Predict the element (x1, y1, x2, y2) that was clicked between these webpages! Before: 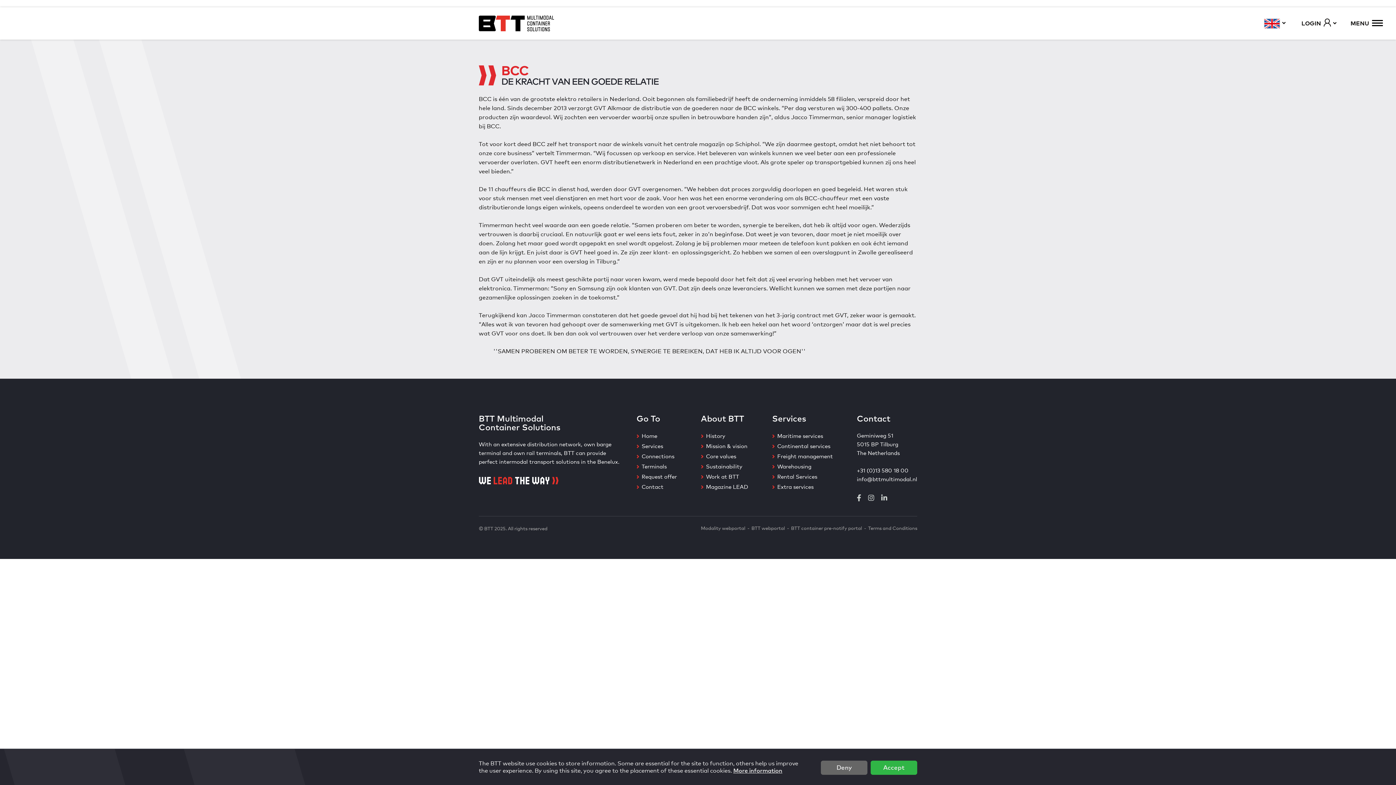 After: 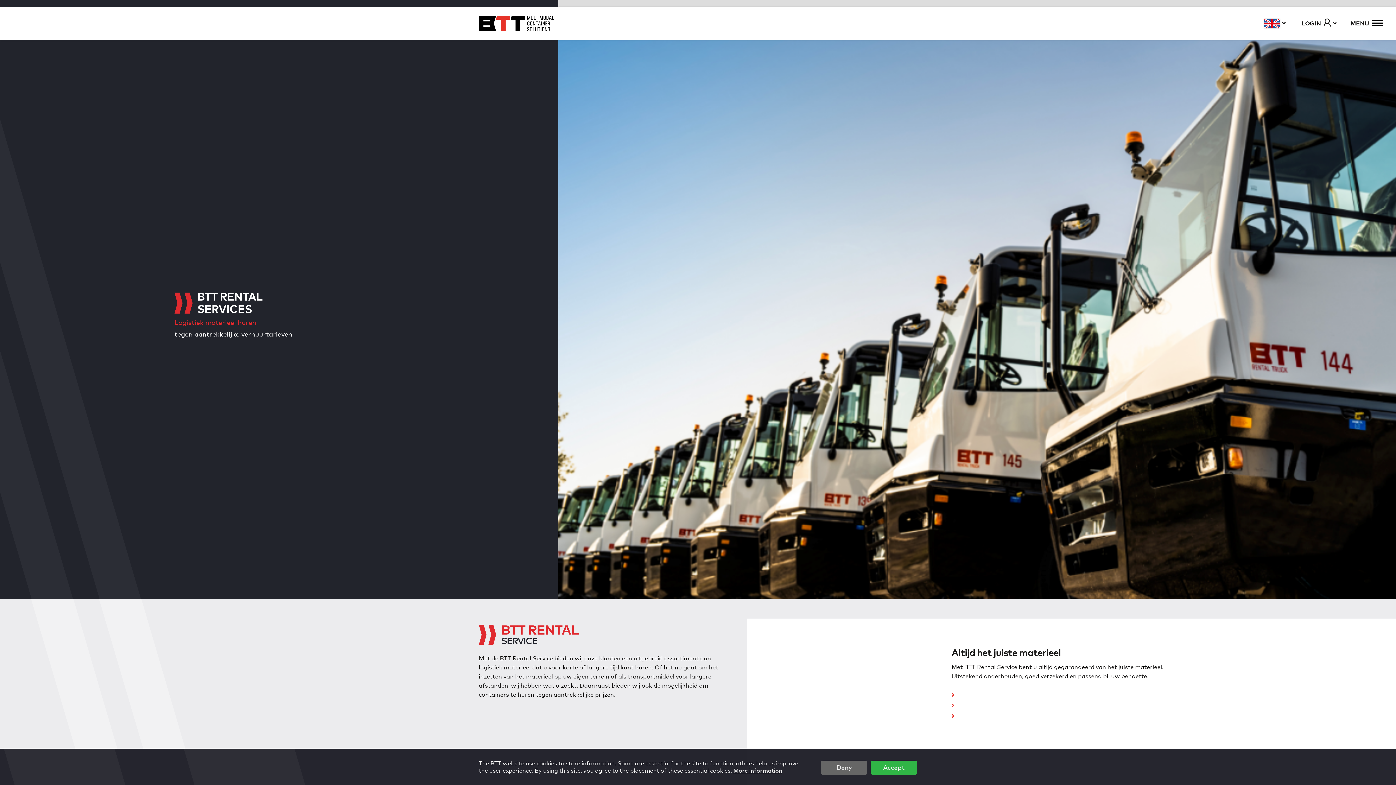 Action: label: Rental Services bbox: (772, 471, 817, 481)